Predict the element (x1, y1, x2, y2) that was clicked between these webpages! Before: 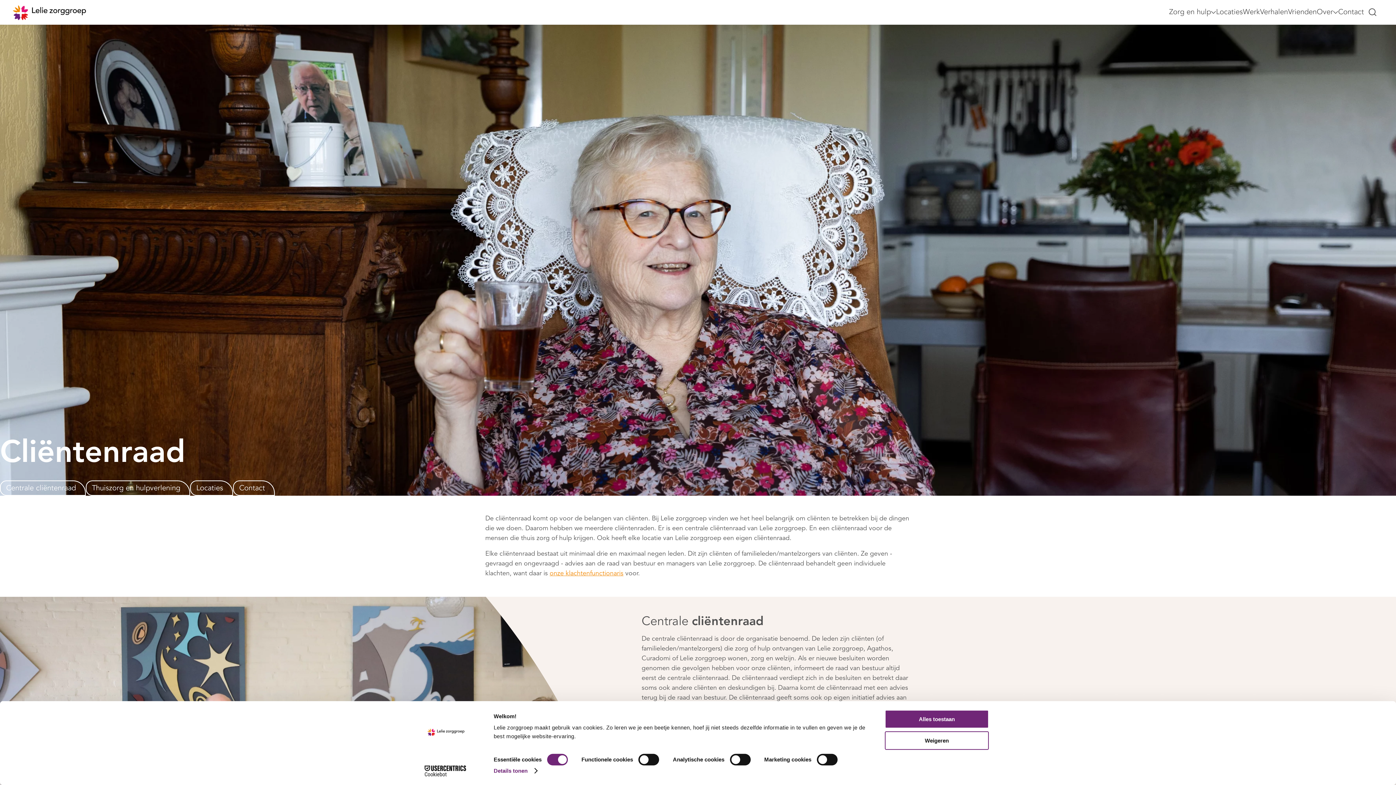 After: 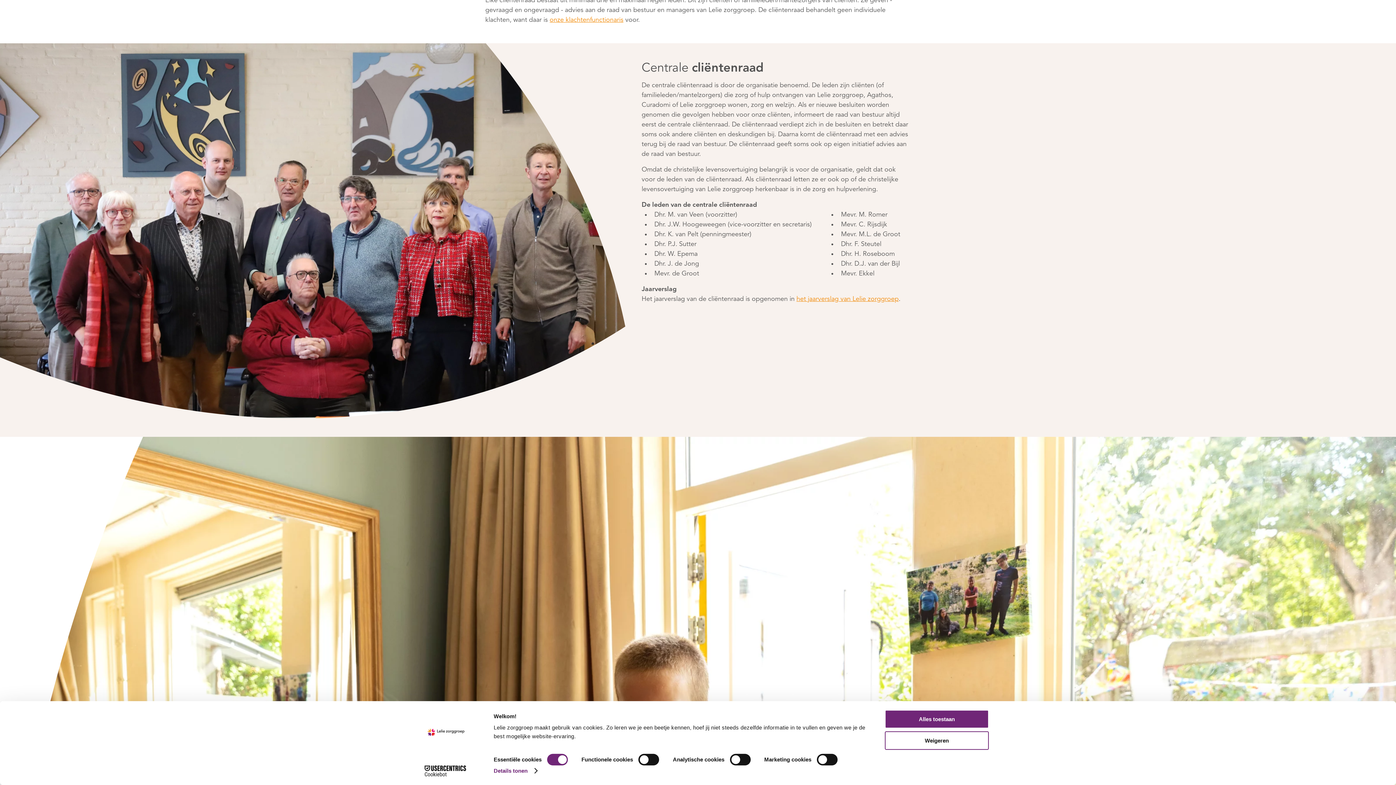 Action: bbox: (0, 480, 85, 496) label: Centrale cliëntenraad